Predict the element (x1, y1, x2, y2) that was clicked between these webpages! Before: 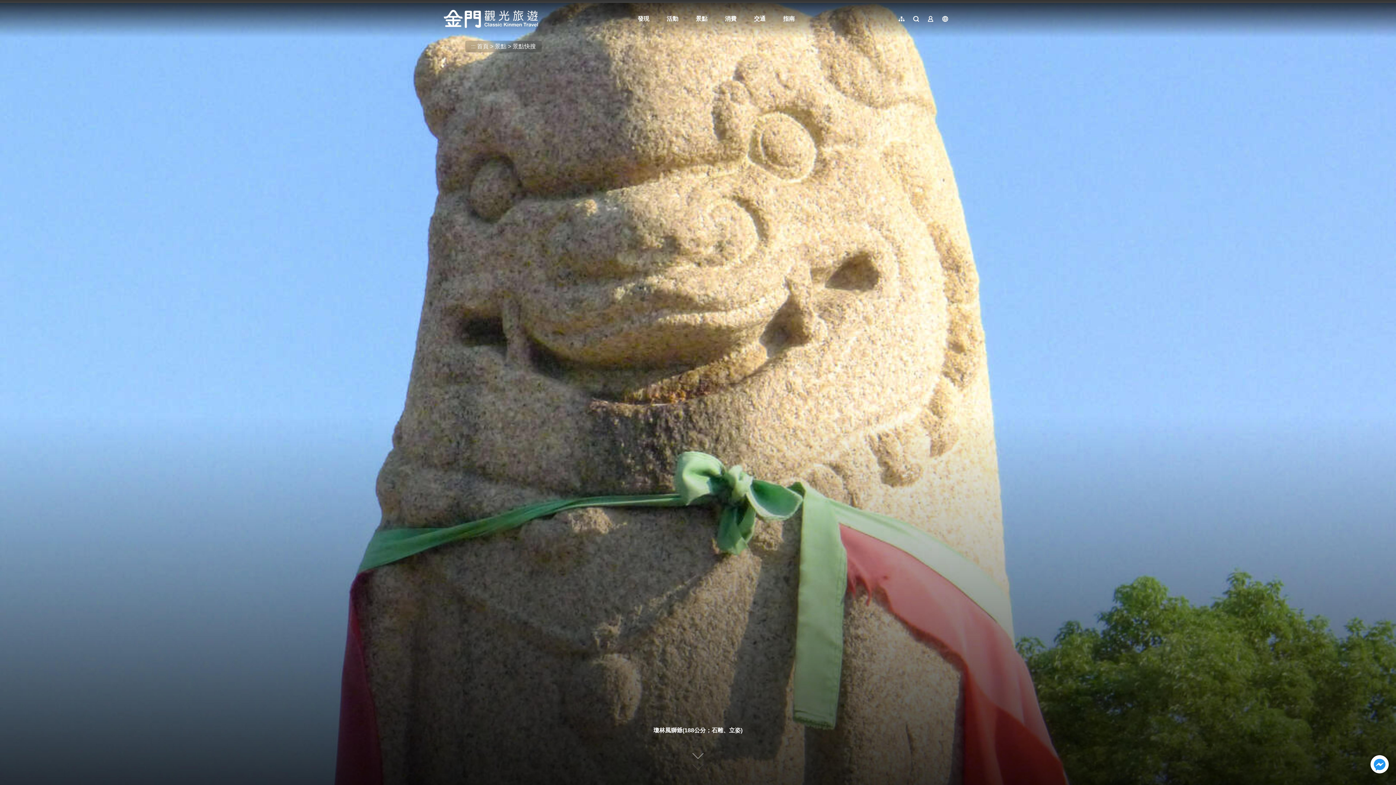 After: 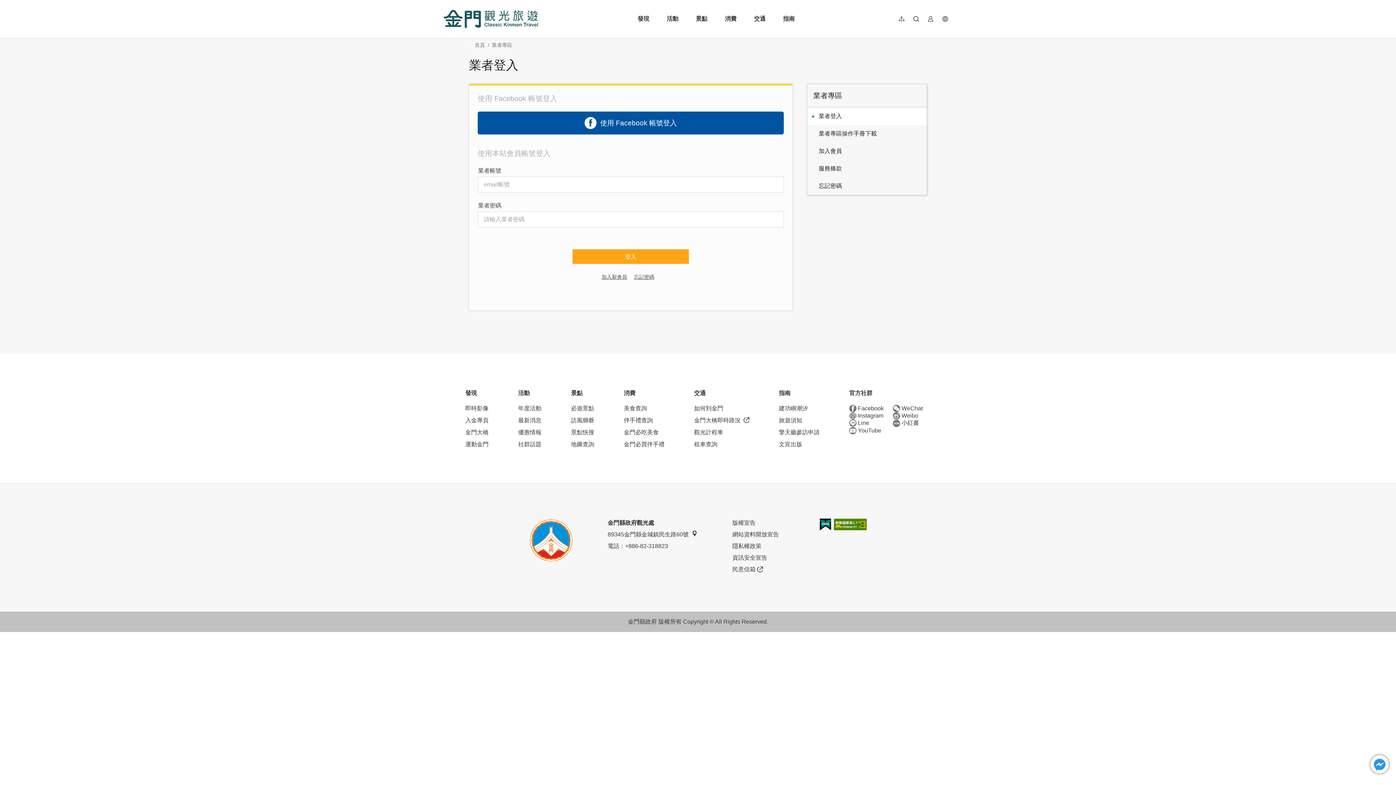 Action: label: 業者登入 bbox: (923, 11, 938, 26)